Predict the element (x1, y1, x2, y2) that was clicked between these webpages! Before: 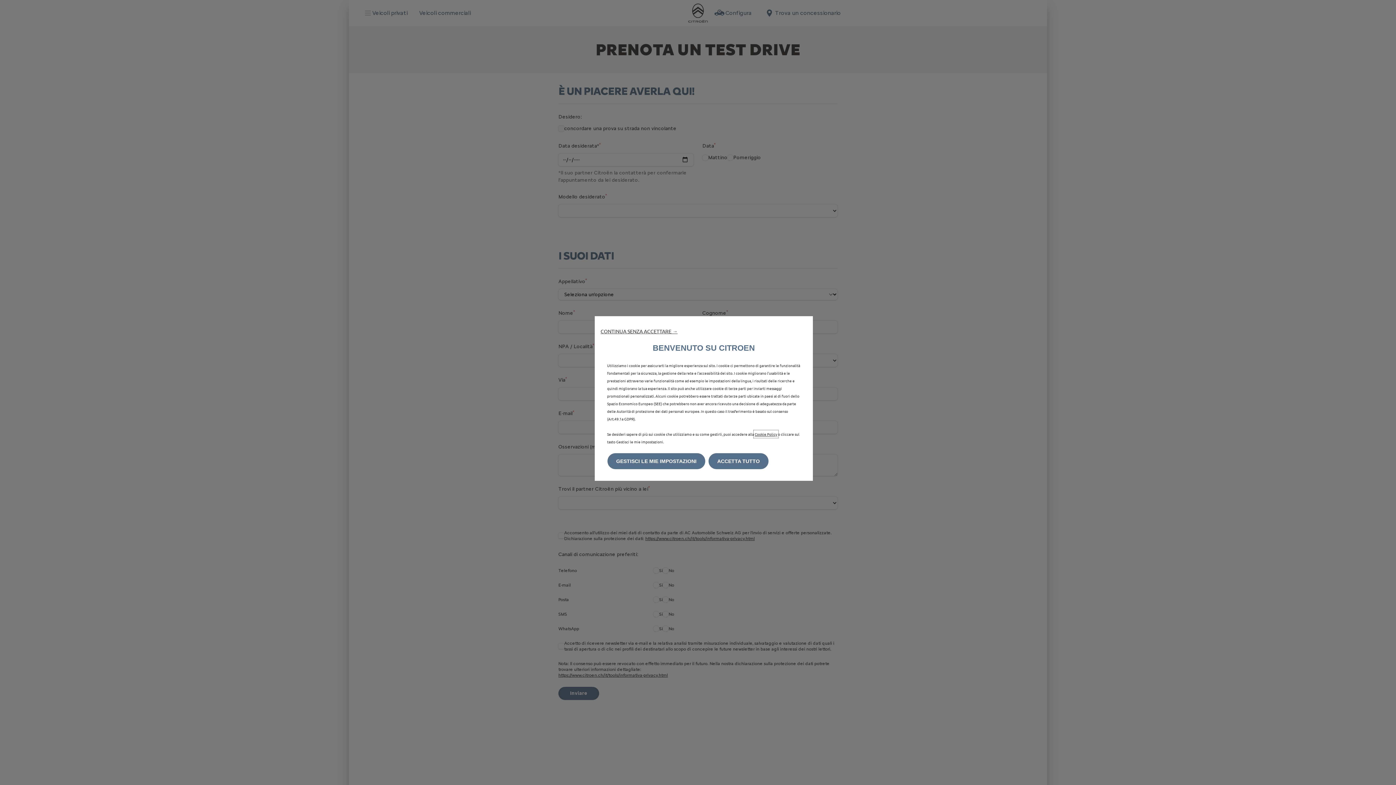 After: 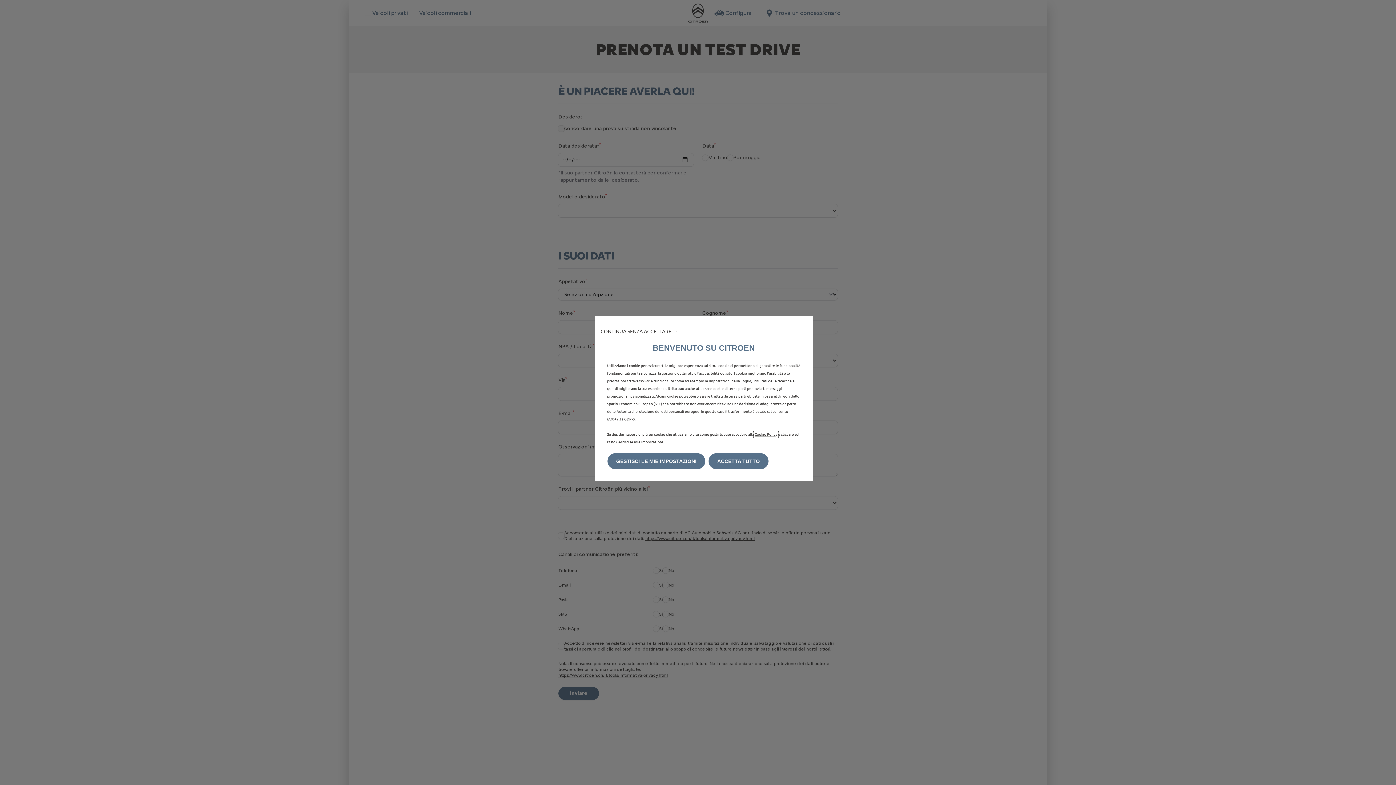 Action: bbox: (754, 431, 777, 437) label: Cookie Policy